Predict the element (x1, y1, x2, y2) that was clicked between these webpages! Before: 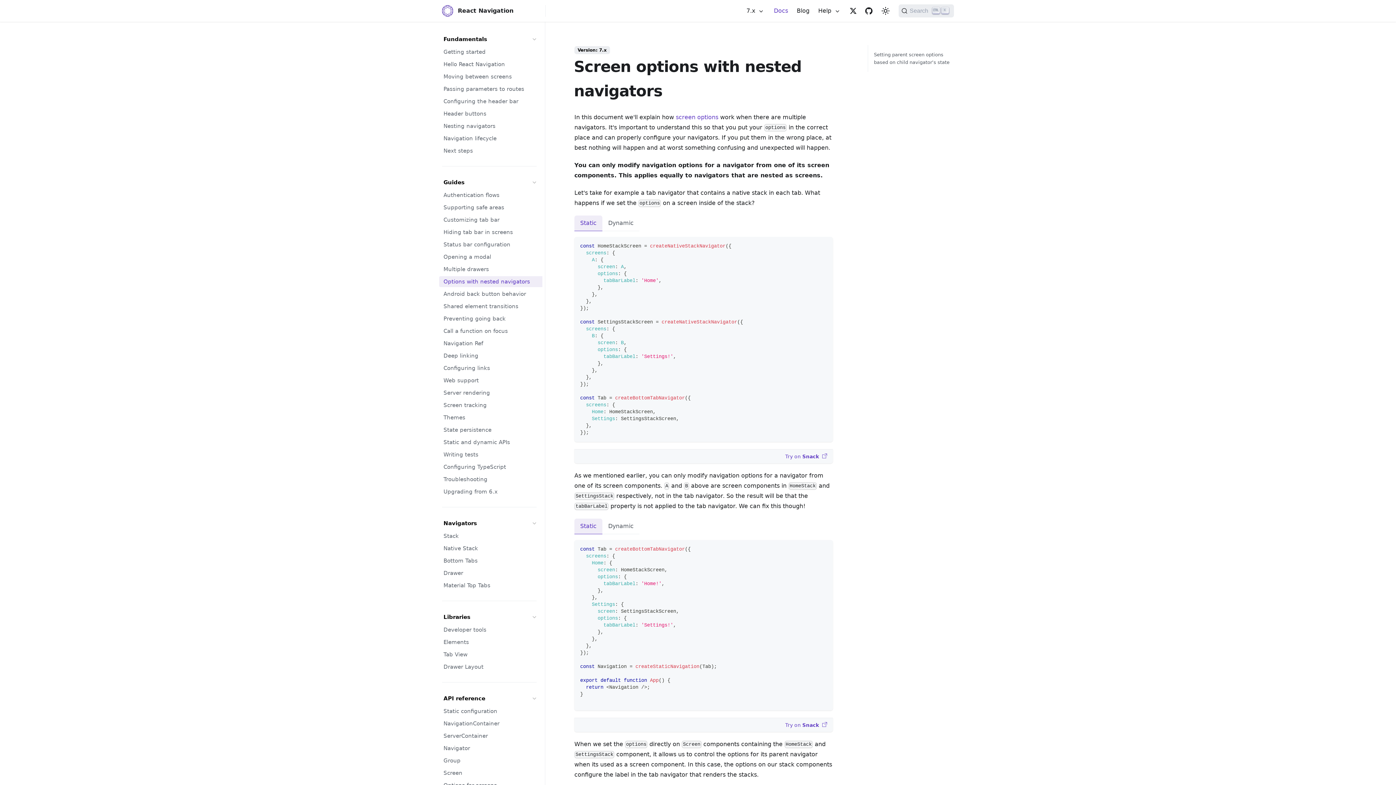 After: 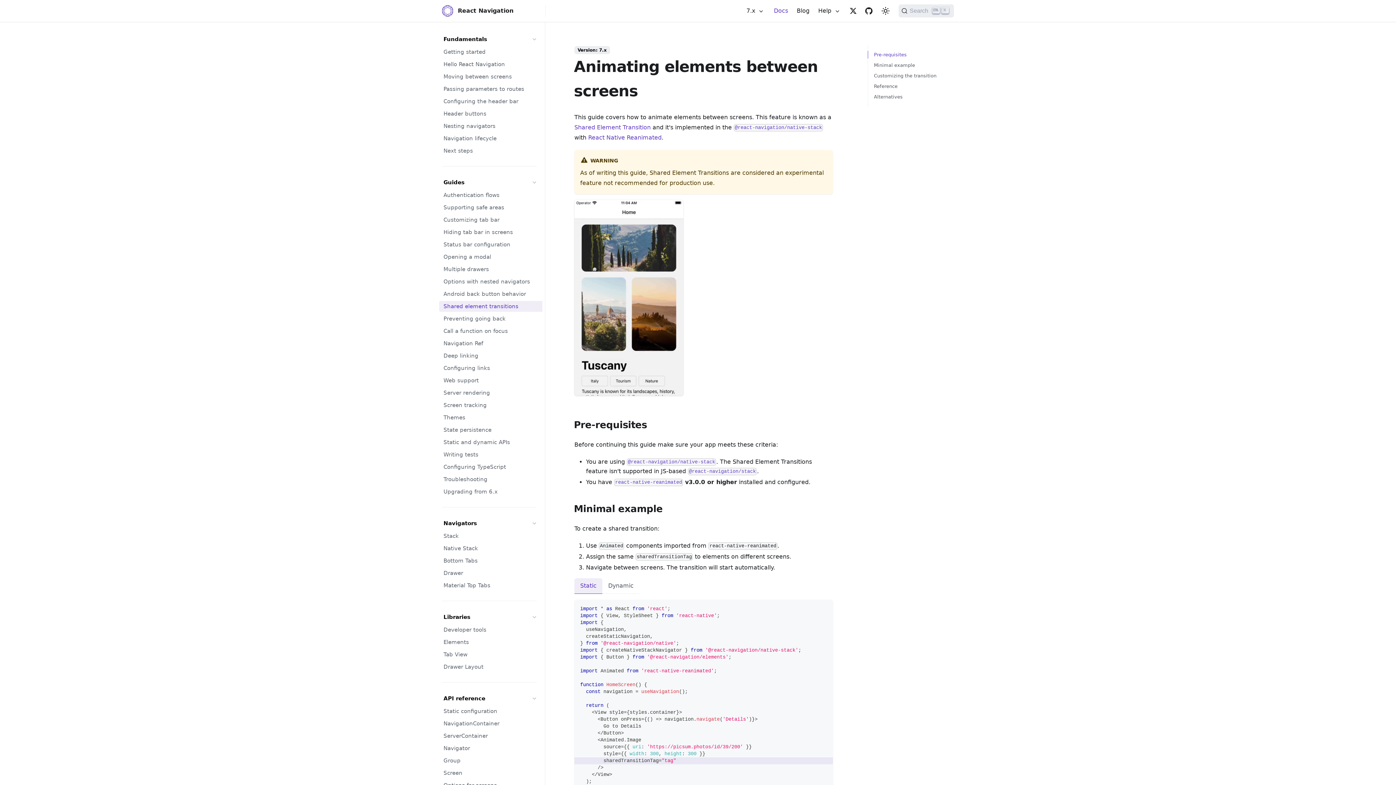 Action: bbox: (439, 301, 542, 312) label: Shared element transitions